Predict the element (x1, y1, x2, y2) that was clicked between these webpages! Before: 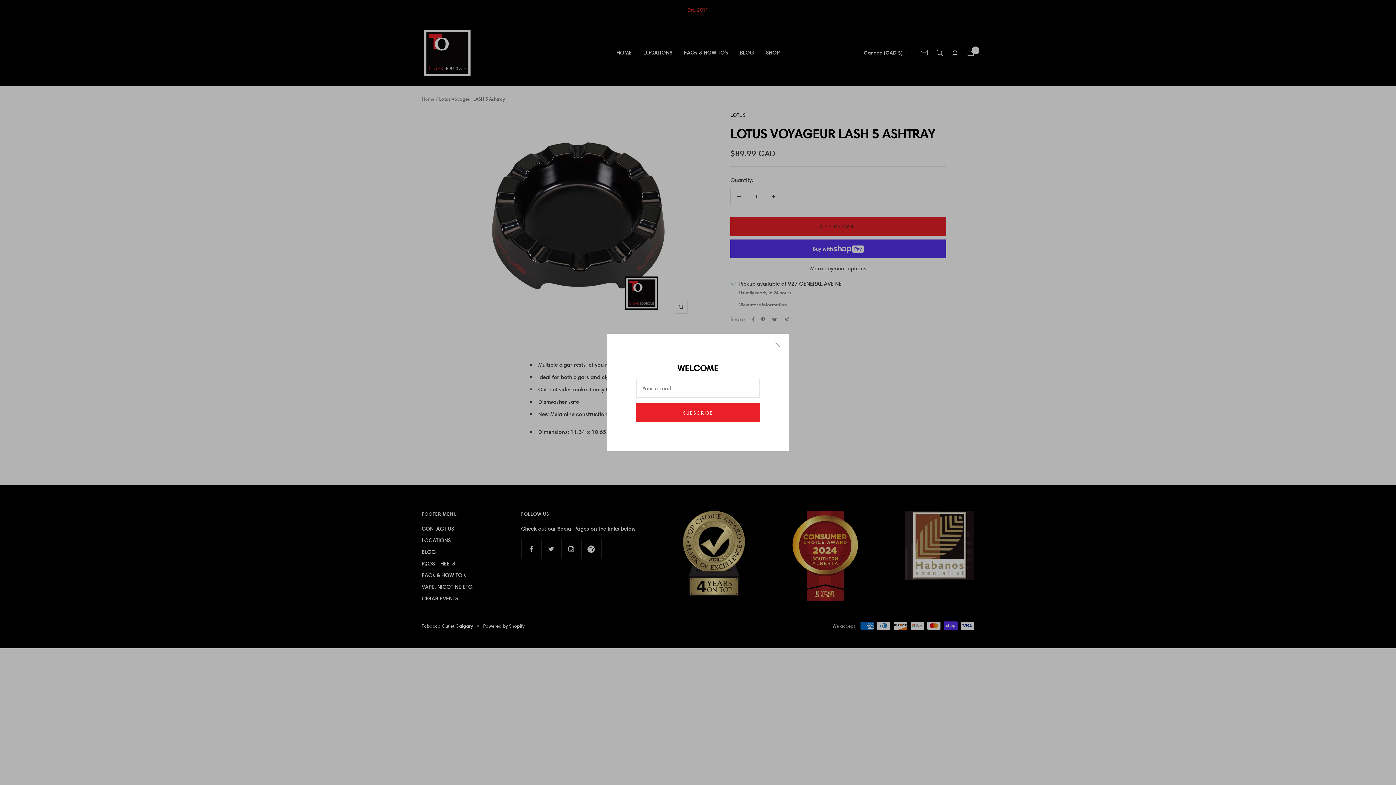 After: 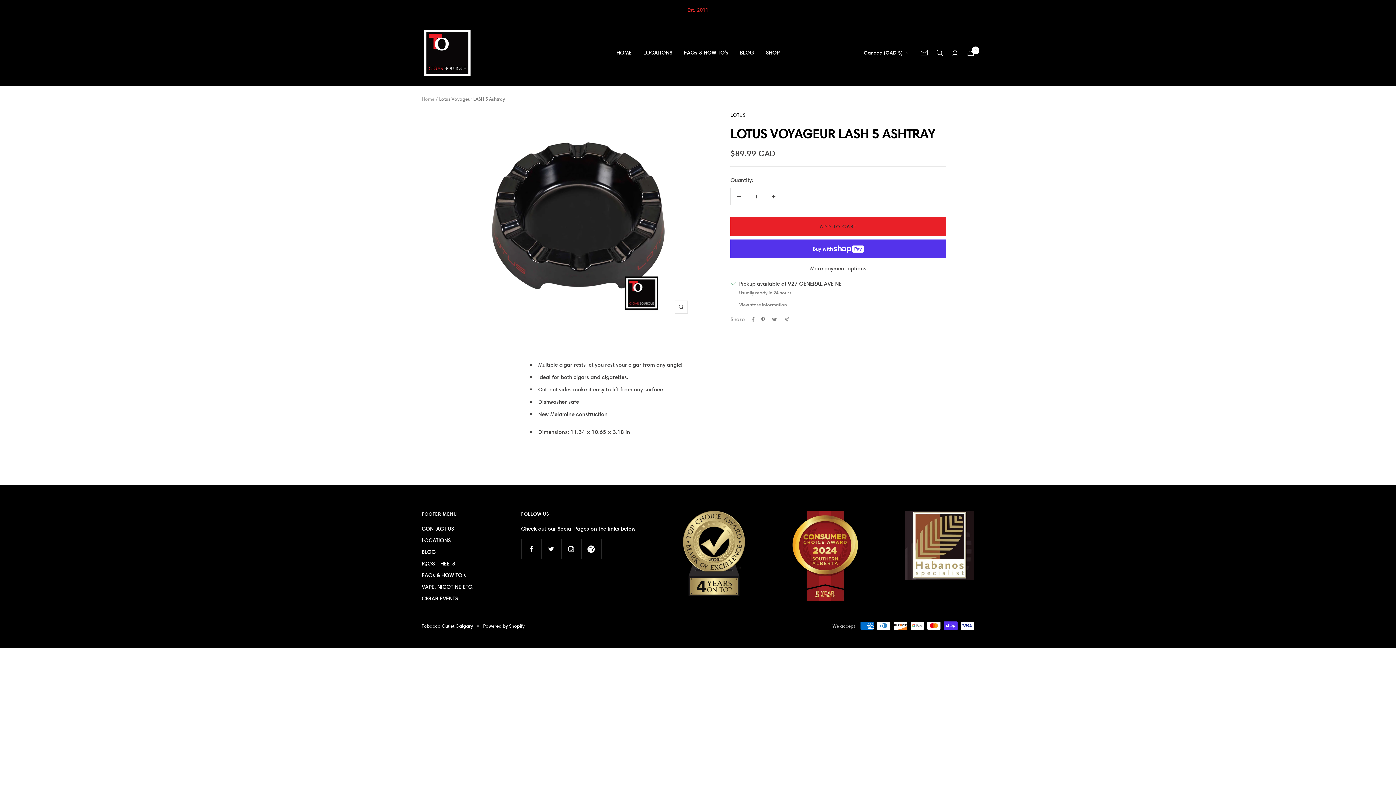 Action: bbox: (774, 342, 779, 347)